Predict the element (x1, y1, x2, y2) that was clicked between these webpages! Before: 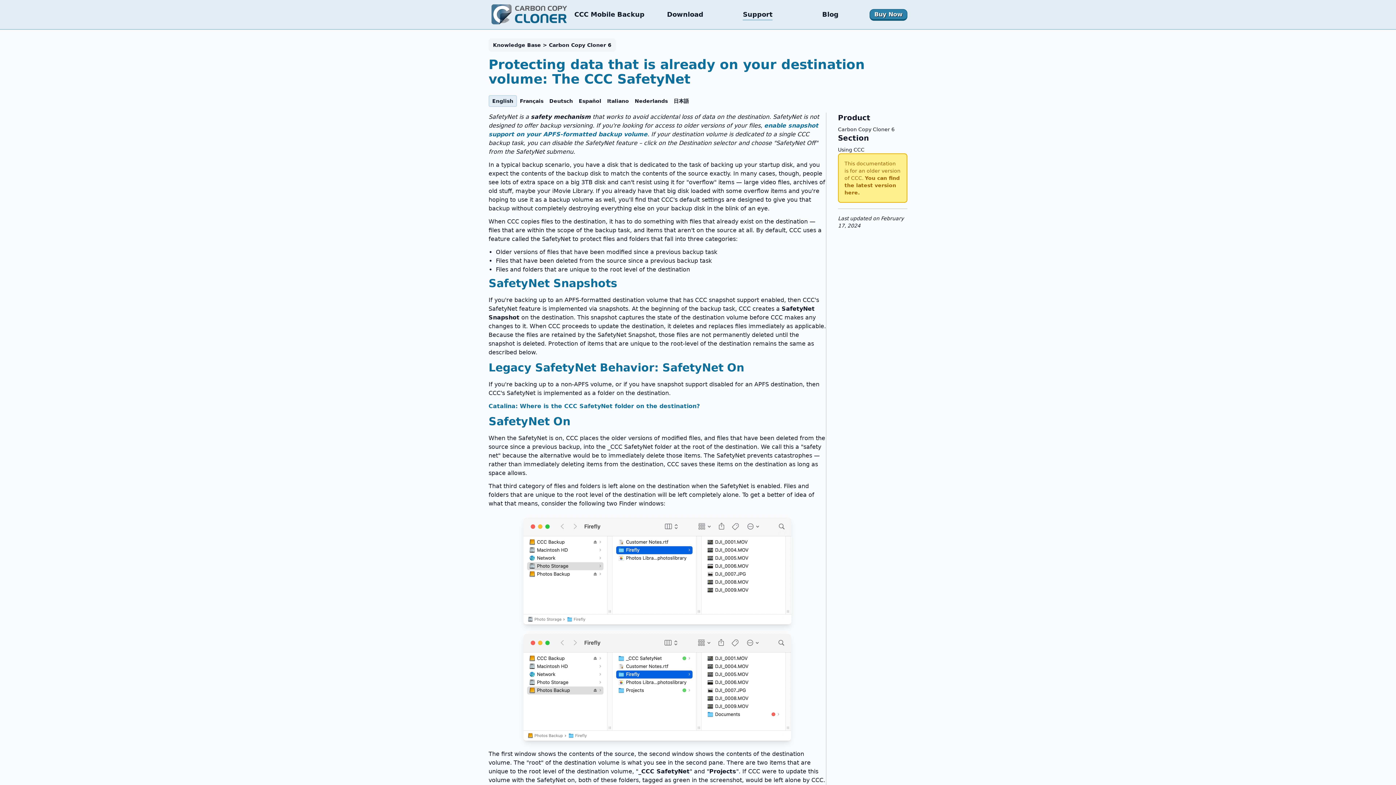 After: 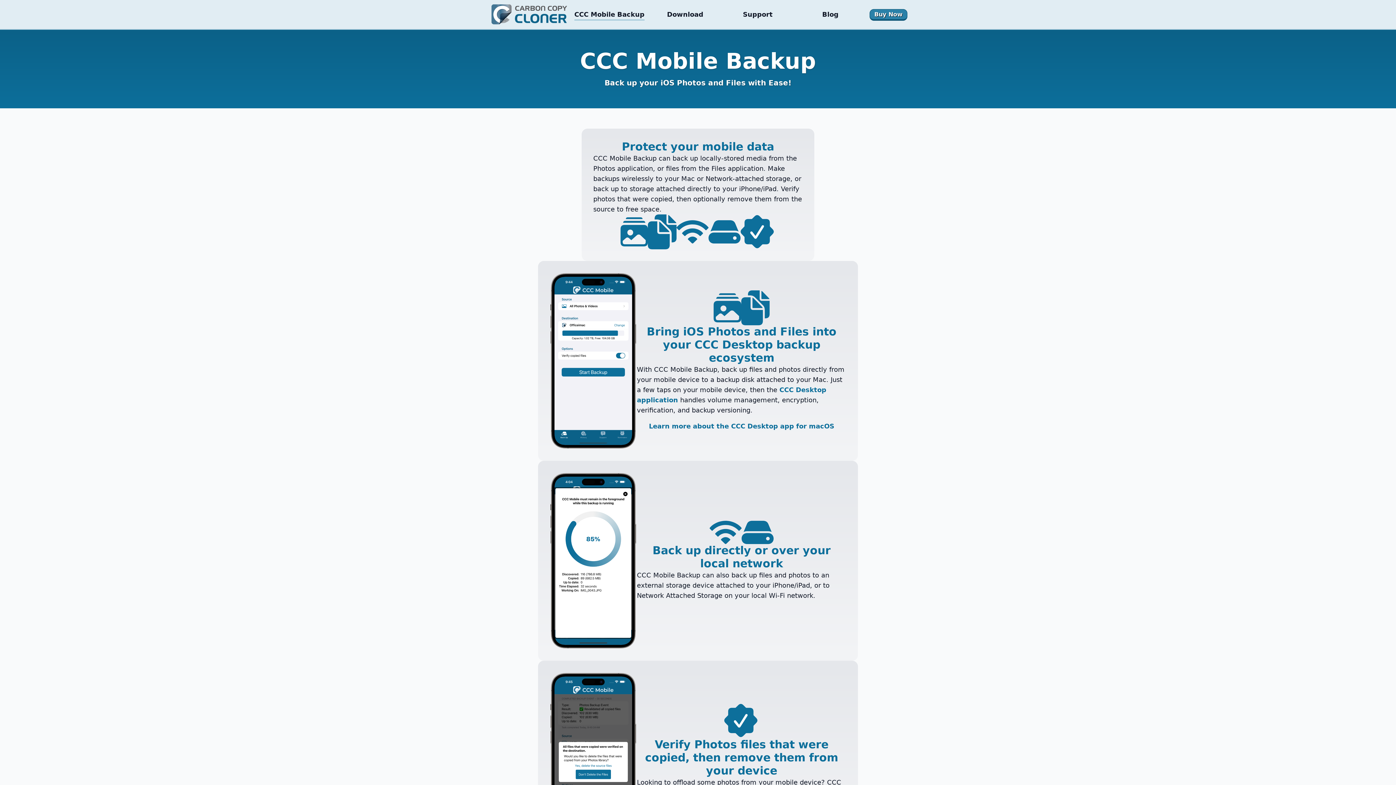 Action: label: CCC Mobile Backup bbox: (570, 0, 649, 29)